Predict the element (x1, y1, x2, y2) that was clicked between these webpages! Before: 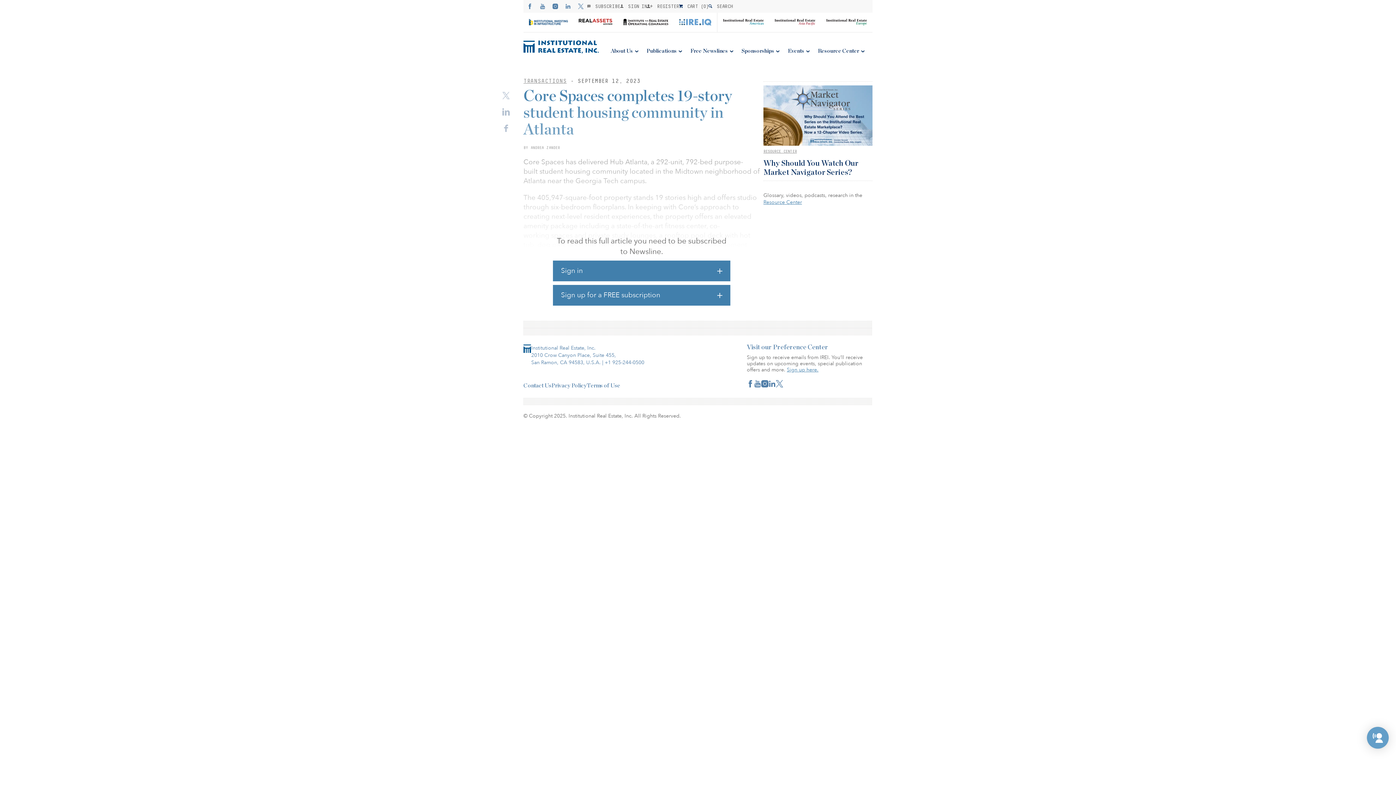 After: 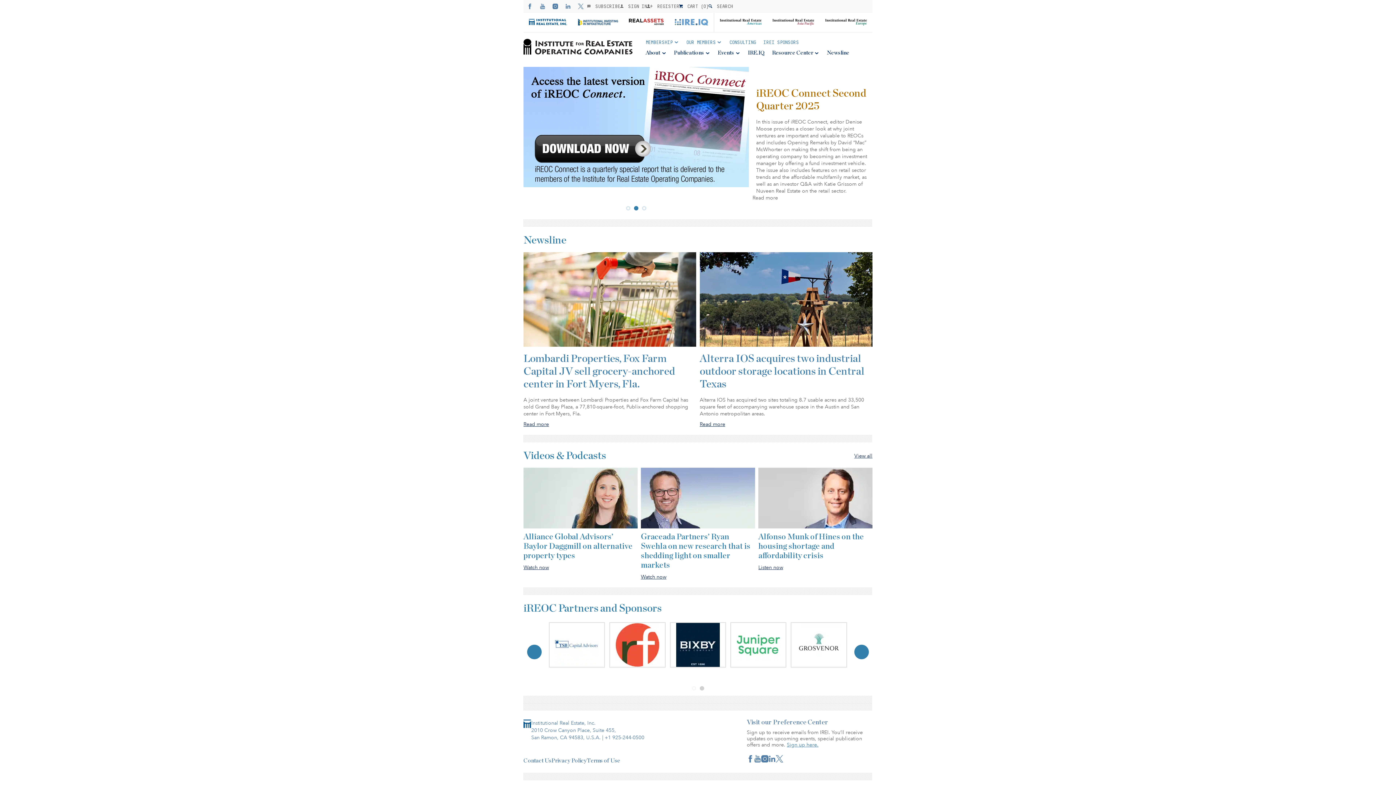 Action: bbox: (618, 12, 673, 32)